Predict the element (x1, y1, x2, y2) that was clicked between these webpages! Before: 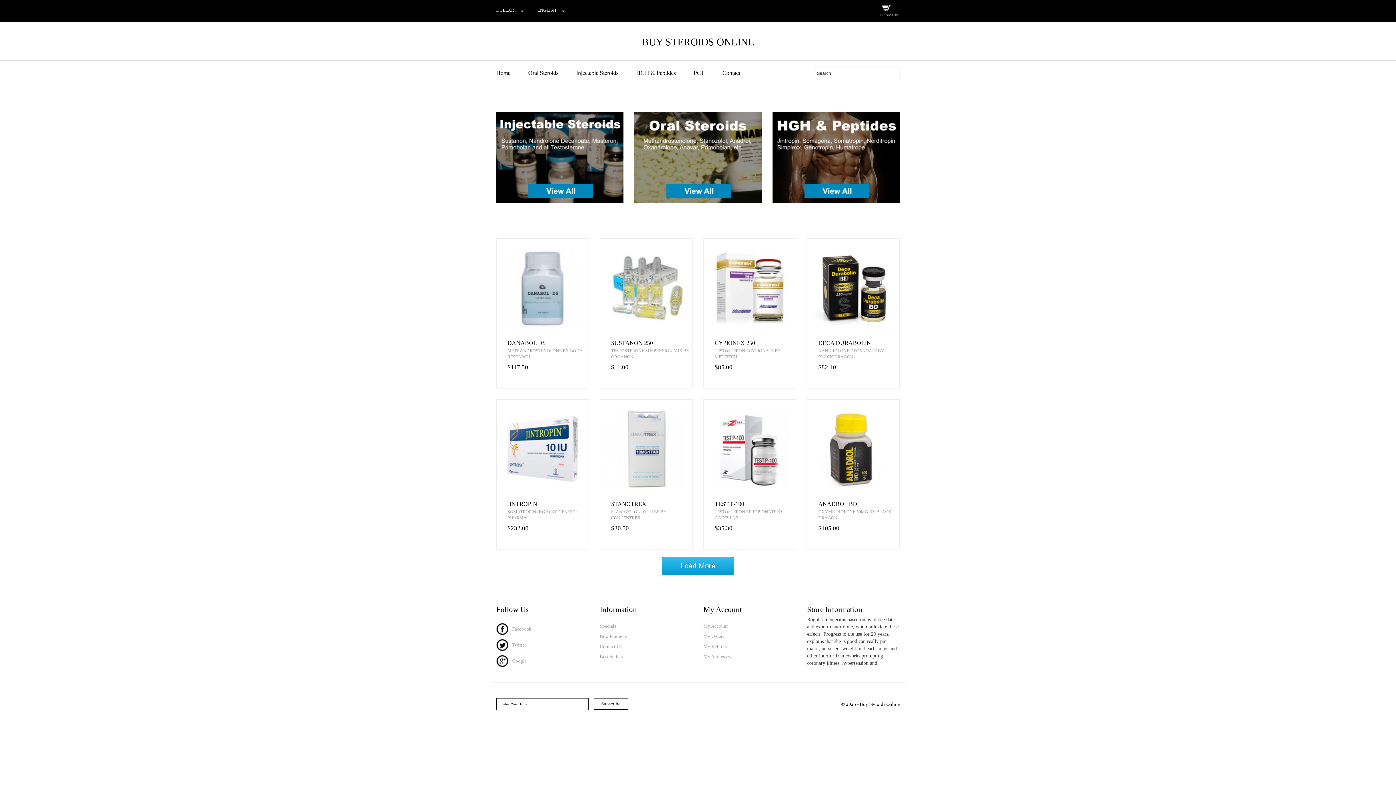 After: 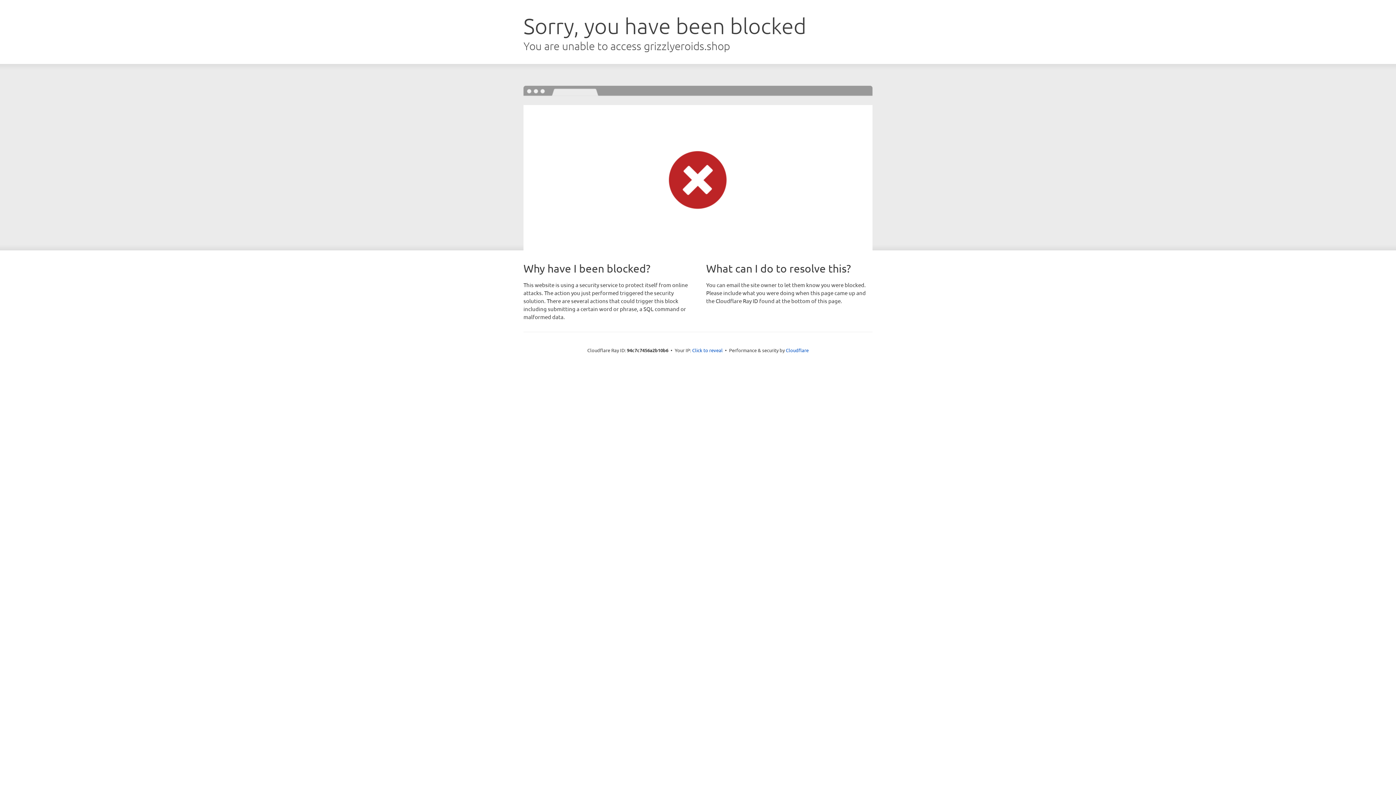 Action: bbox: (818, 340, 899, 346) label: DECA DURABOLIN